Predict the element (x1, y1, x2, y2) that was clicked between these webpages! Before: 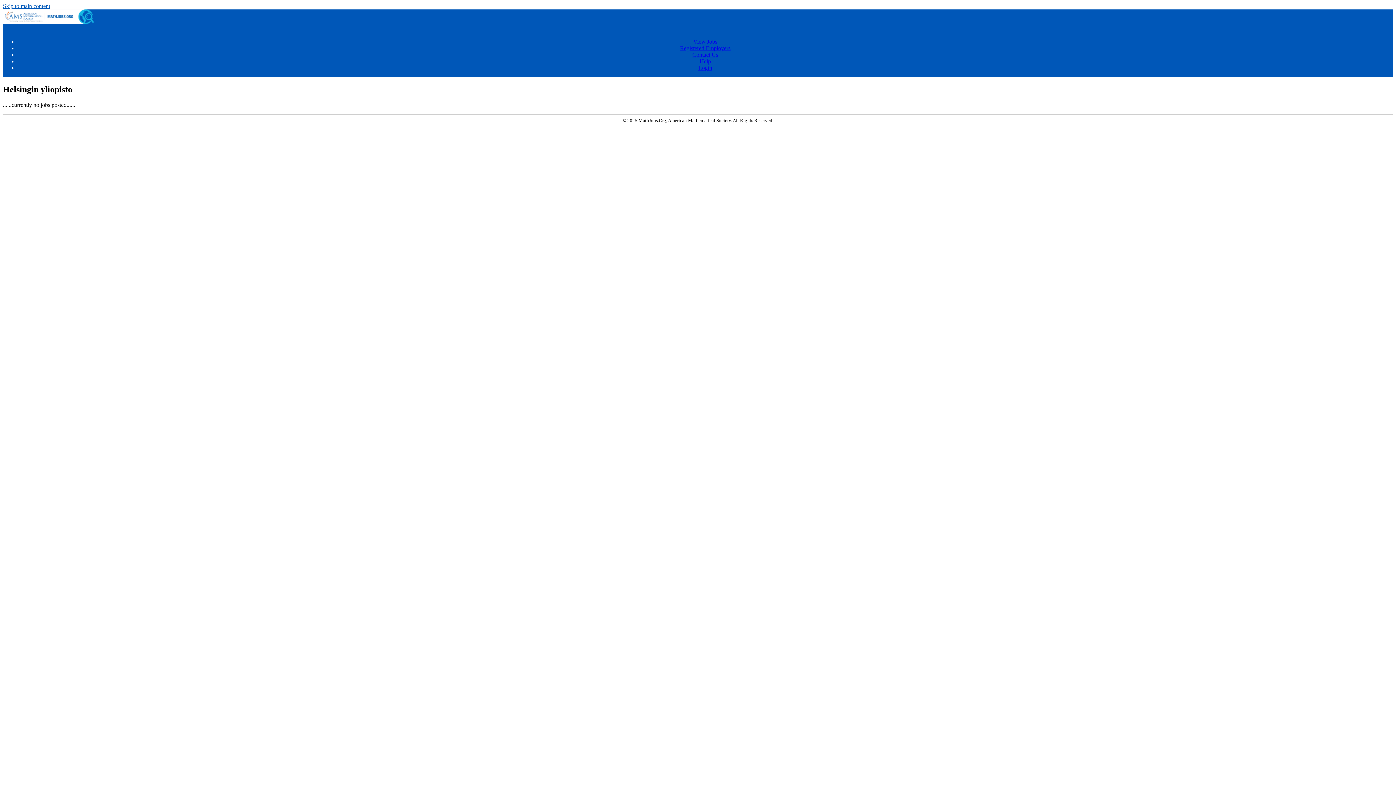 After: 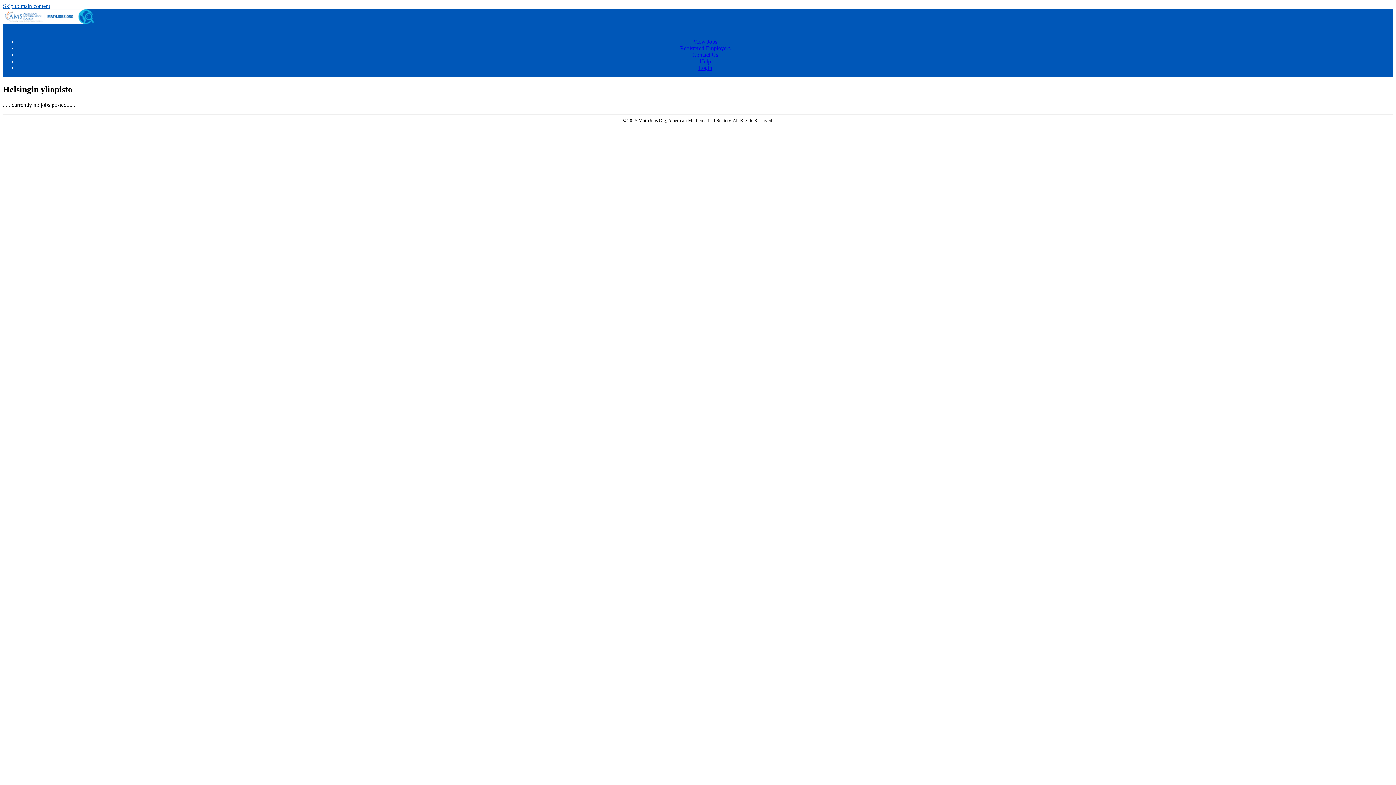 Action: label: Skip to main content bbox: (2, 2, 50, 9)